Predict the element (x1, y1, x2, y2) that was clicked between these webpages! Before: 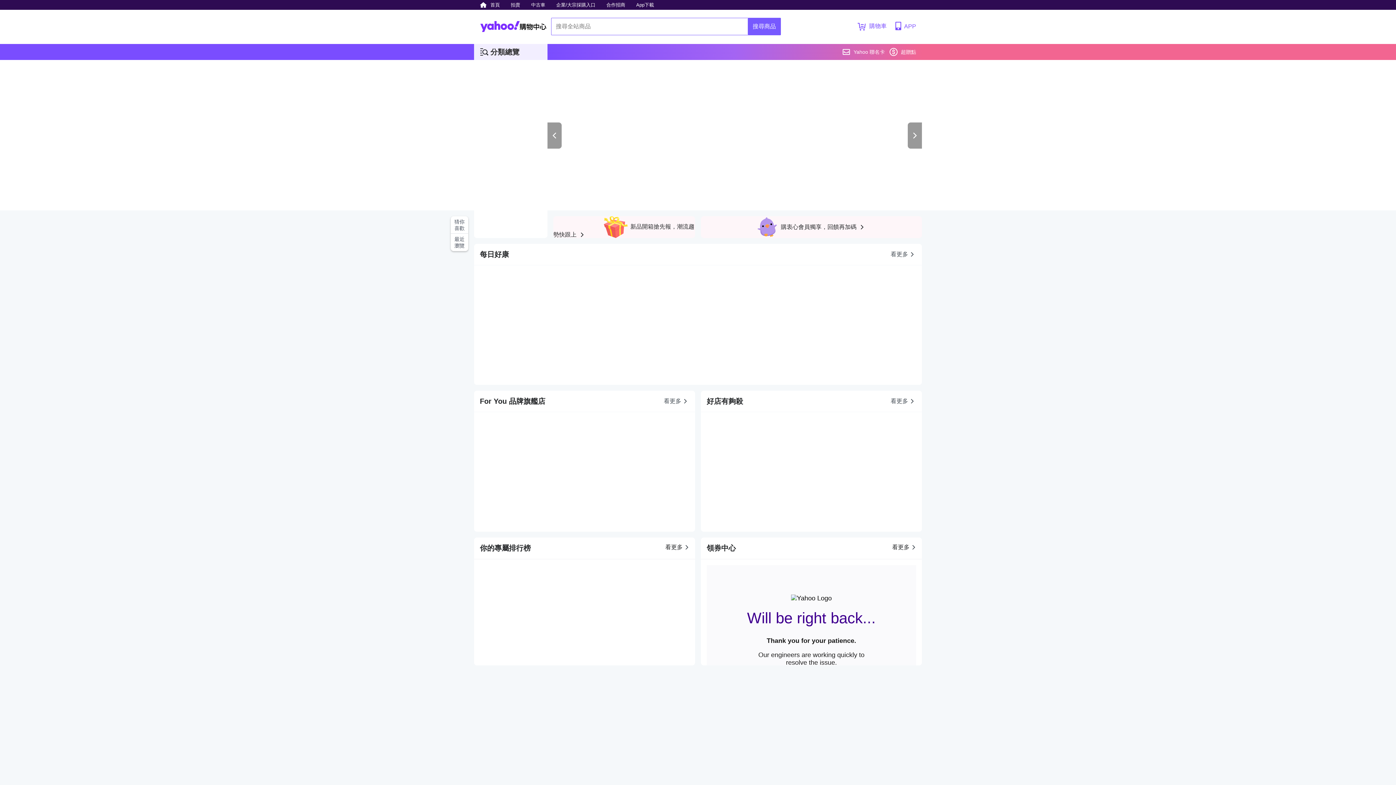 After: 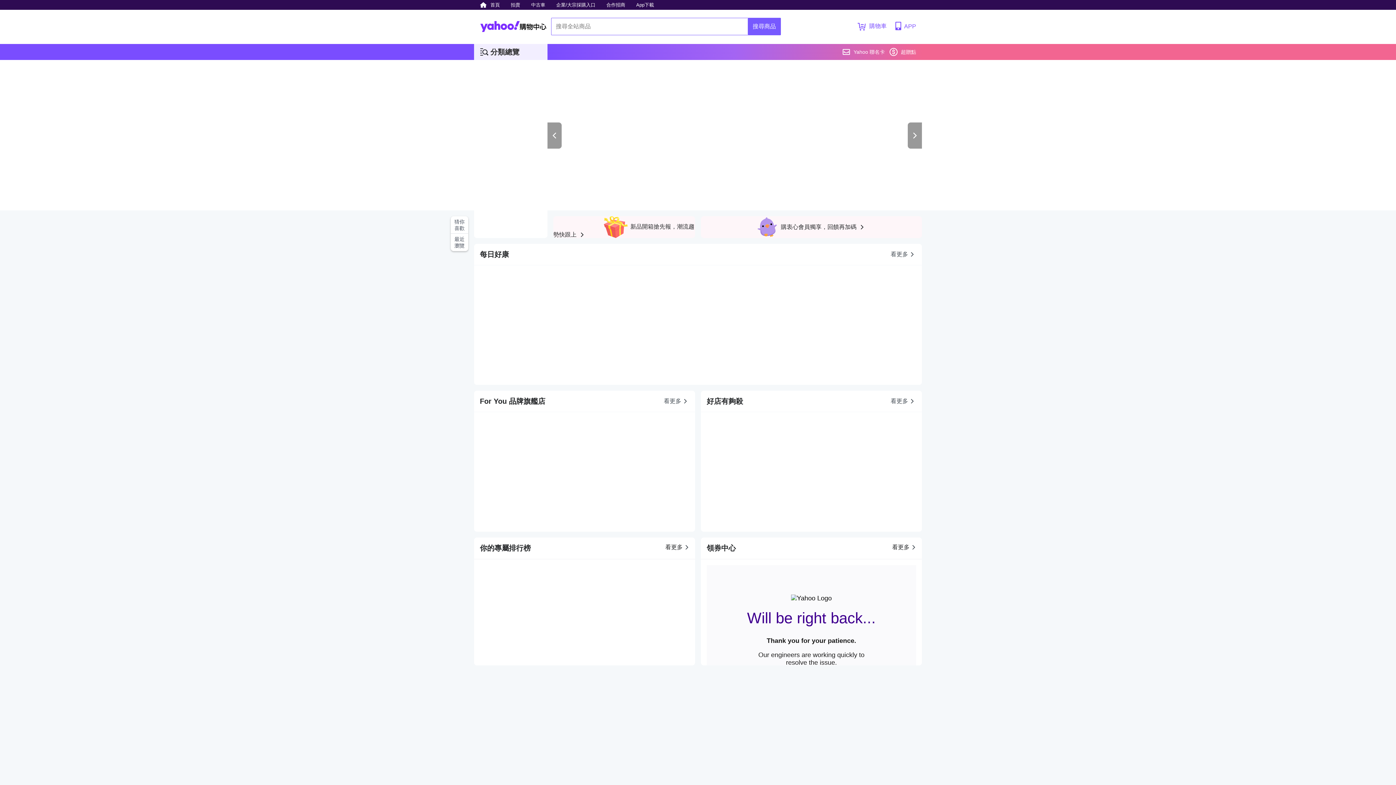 Action: bbox: (547, 122, 561, 148)